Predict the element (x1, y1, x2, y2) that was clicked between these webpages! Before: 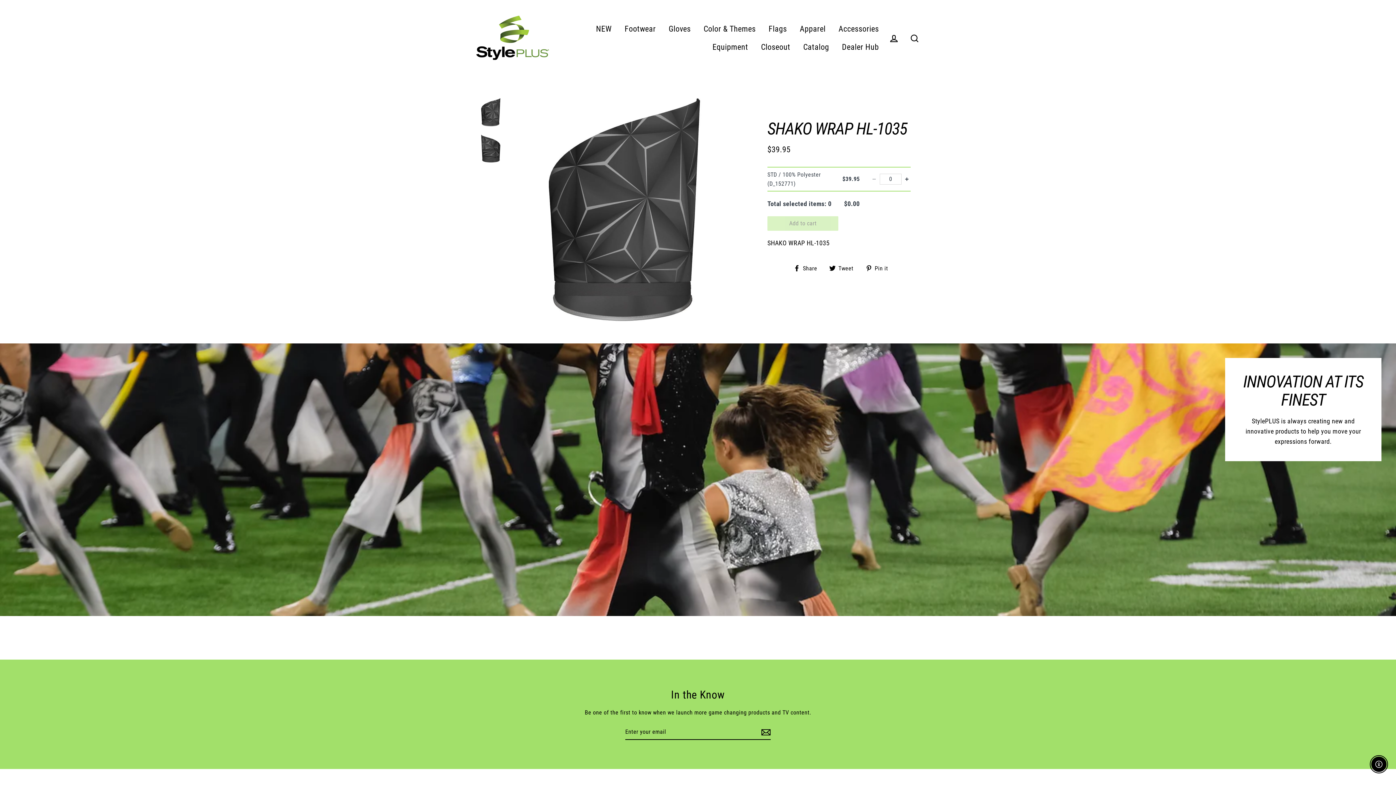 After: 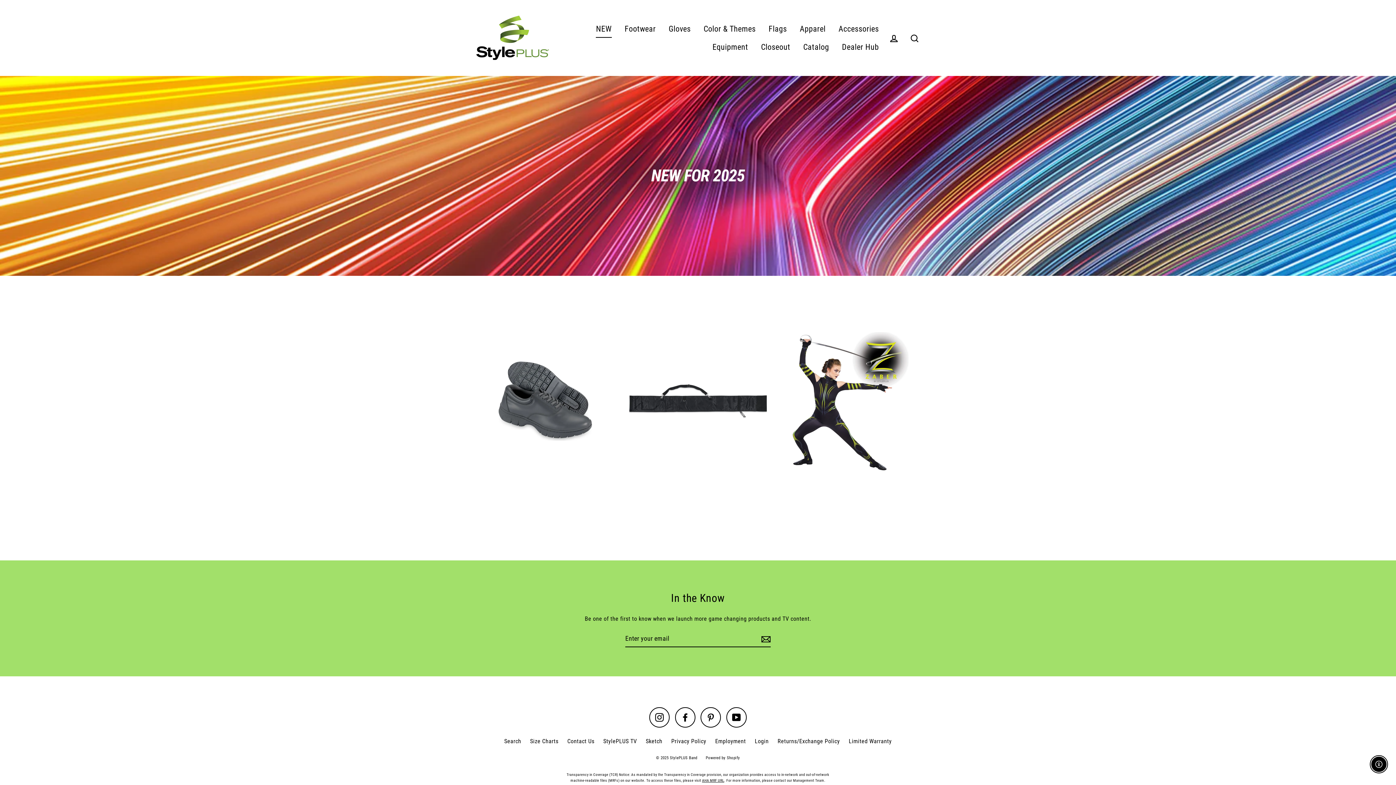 Action: bbox: (590, 19, 617, 37) label: NEW